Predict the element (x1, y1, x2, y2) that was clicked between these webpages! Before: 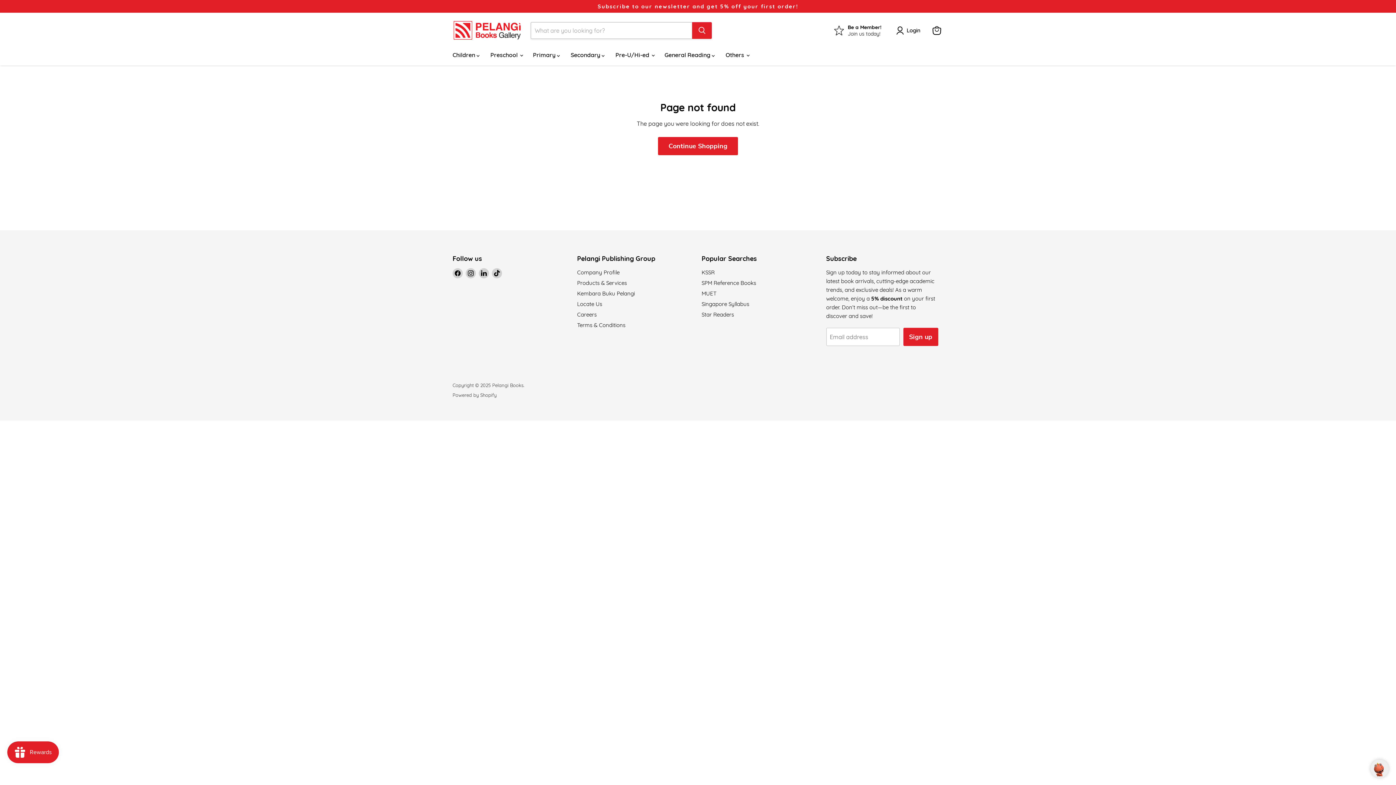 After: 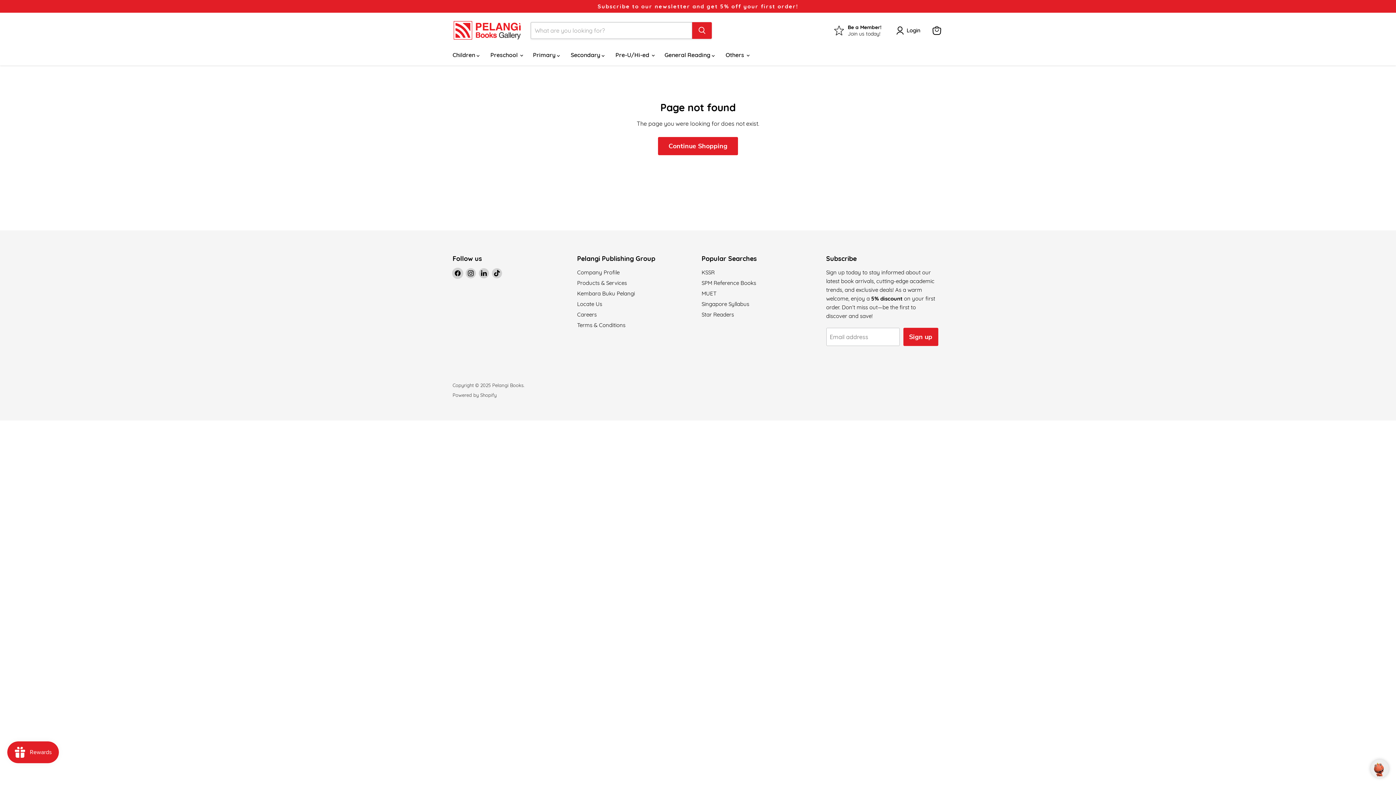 Action: bbox: (452, 268, 462, 278) label: Find us on Facebook